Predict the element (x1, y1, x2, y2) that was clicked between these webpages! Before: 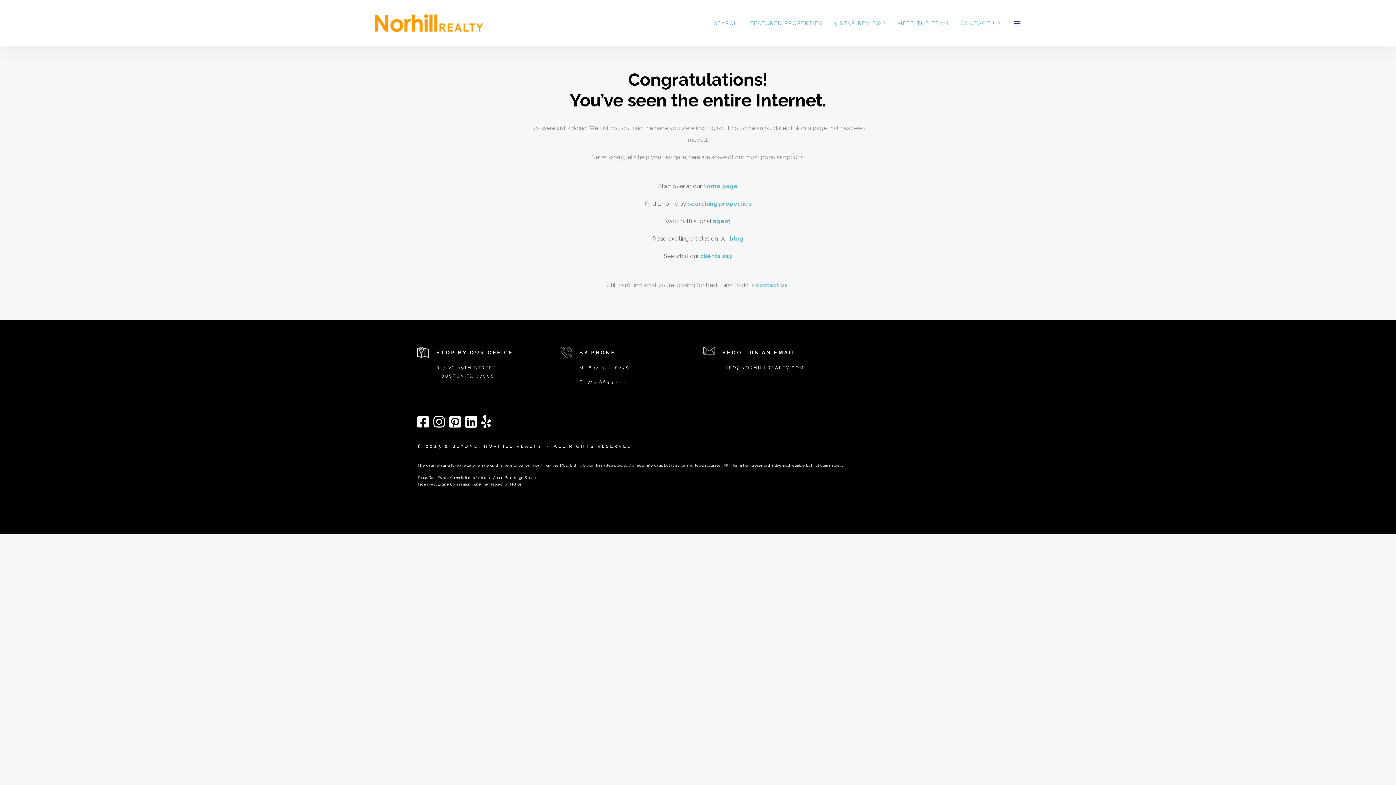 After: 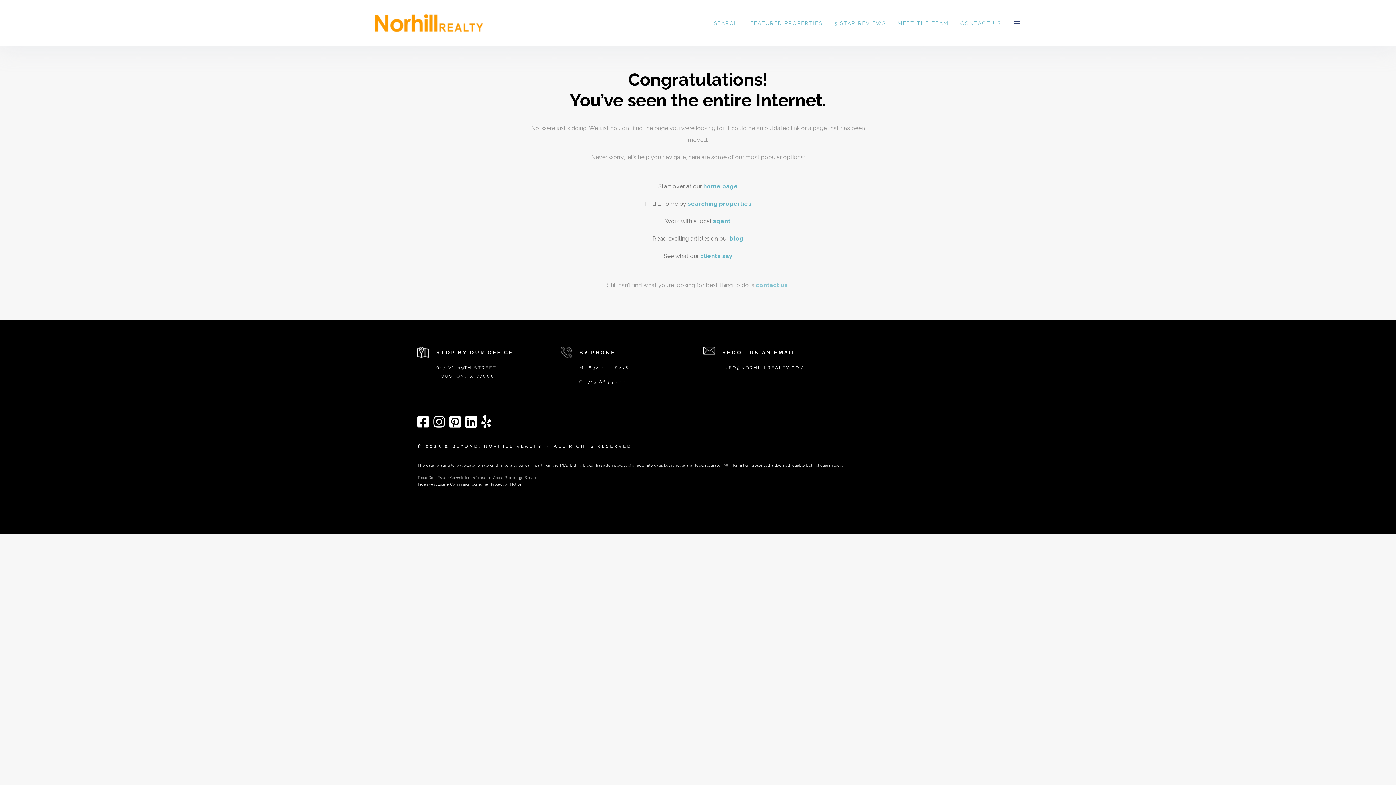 Action: label: Texas Real Estate Commission Information About Brokerage Service bbox: (417, 476, 537, 480)